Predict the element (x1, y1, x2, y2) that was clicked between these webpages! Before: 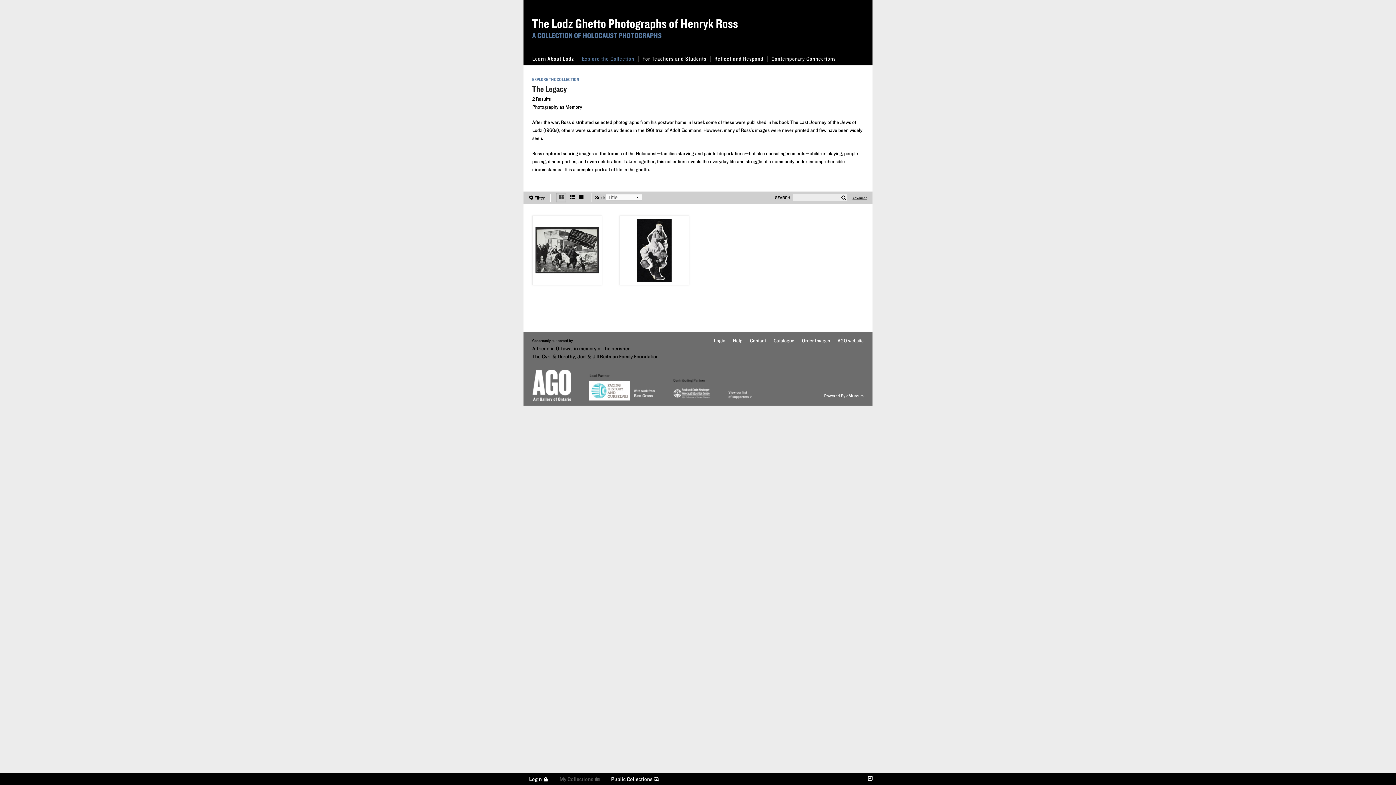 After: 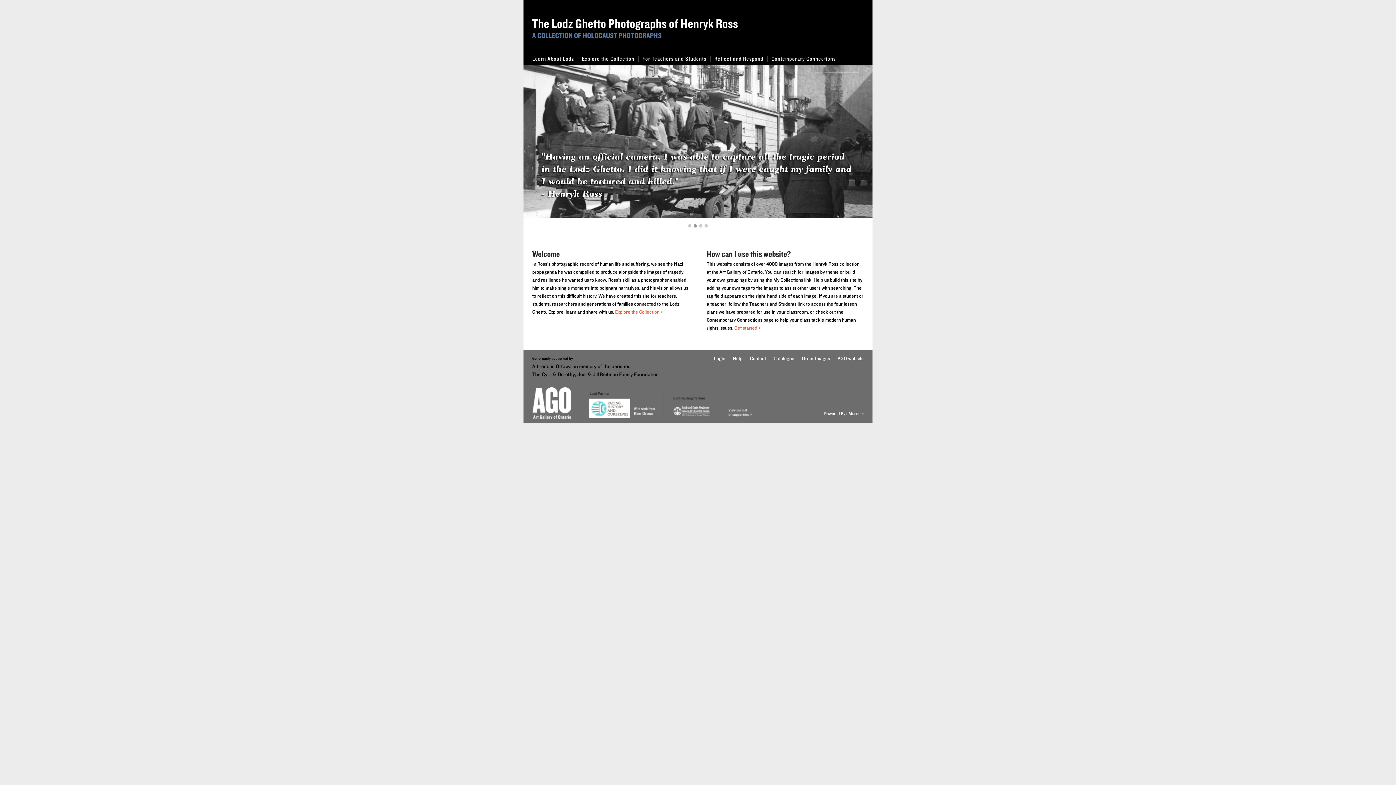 Action: label: The Lodz Ghetto Photographs of Henryk Ross
A COLLECTION OF HOLOCAUST PHOTOGRAPHS bbox: (532, 16, 864, 39)